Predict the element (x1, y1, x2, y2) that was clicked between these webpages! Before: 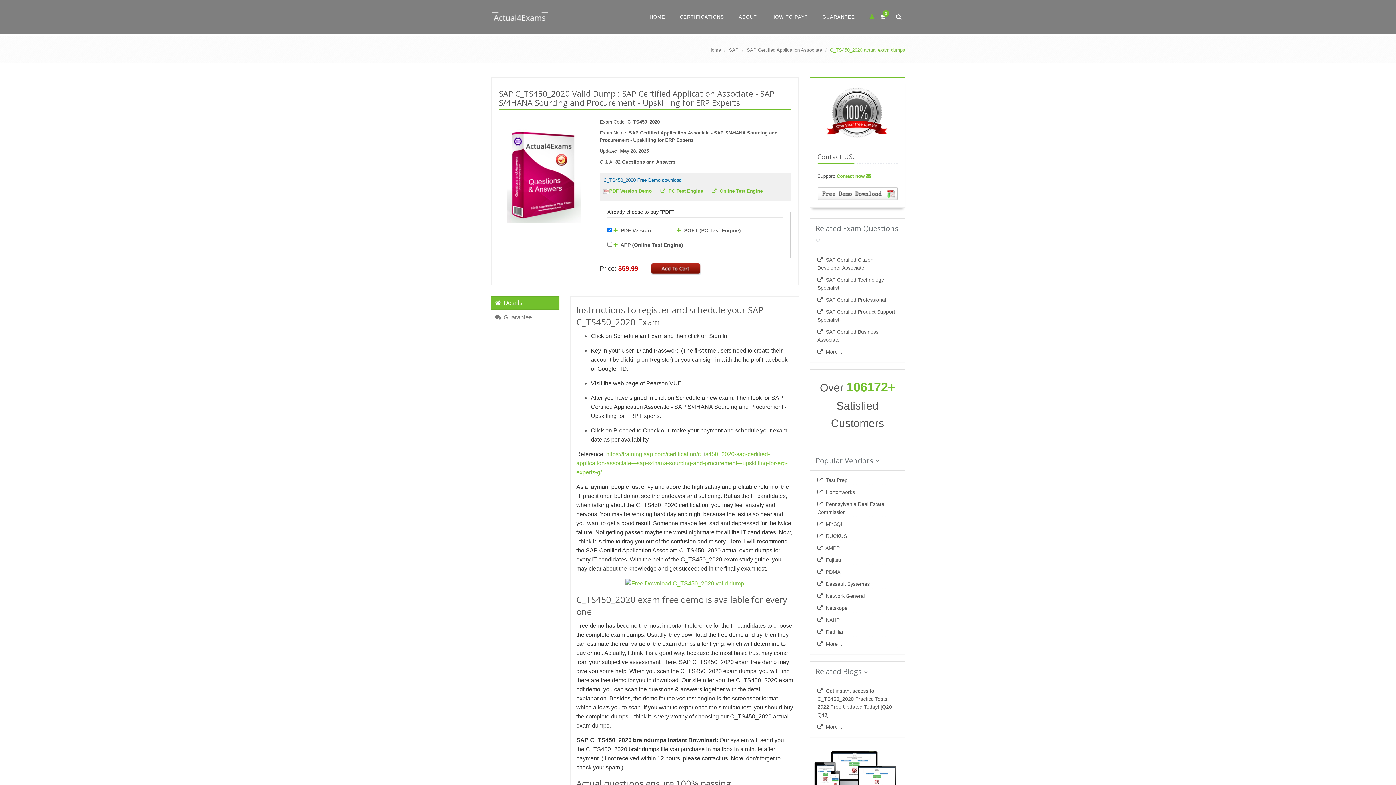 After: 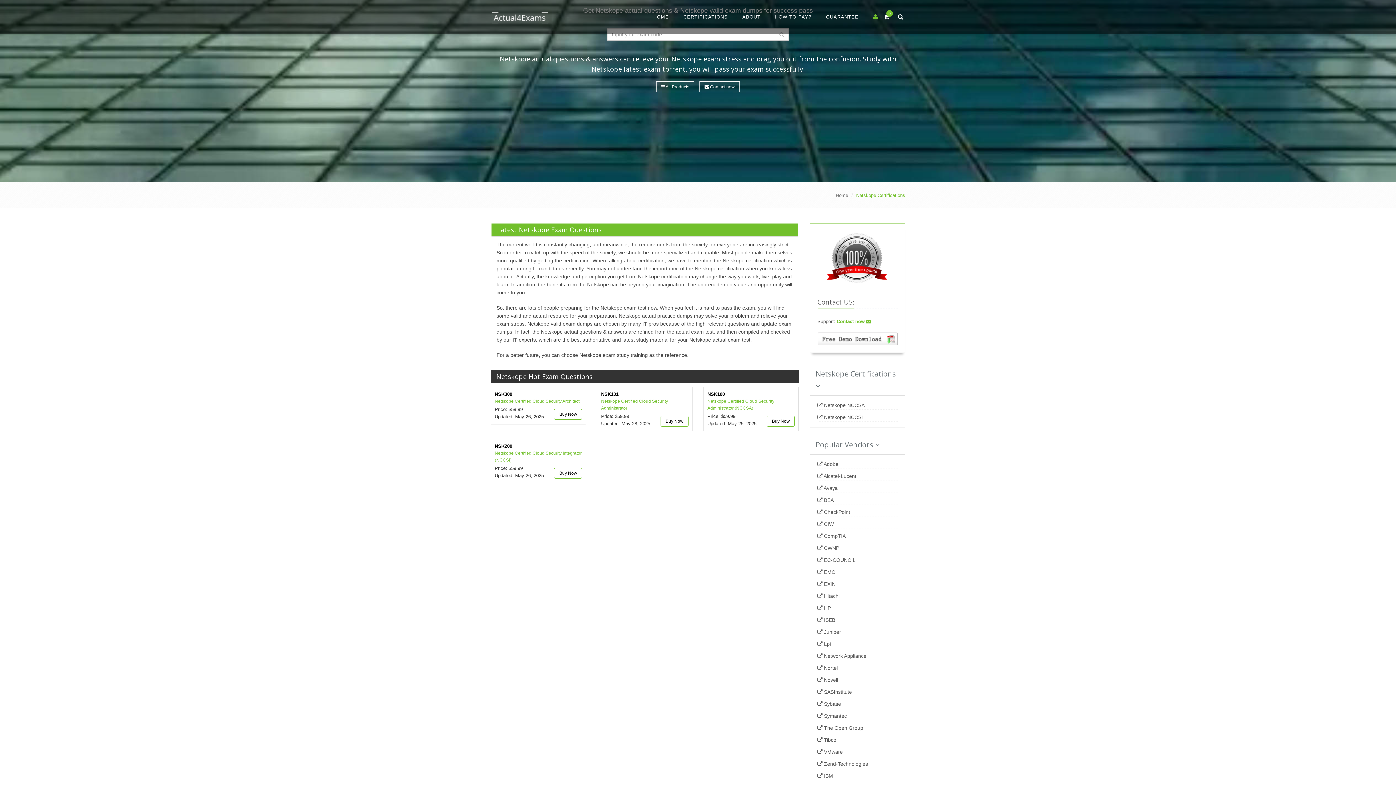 Action: bbox: (817, 605, 847, 611) label:  Netskope